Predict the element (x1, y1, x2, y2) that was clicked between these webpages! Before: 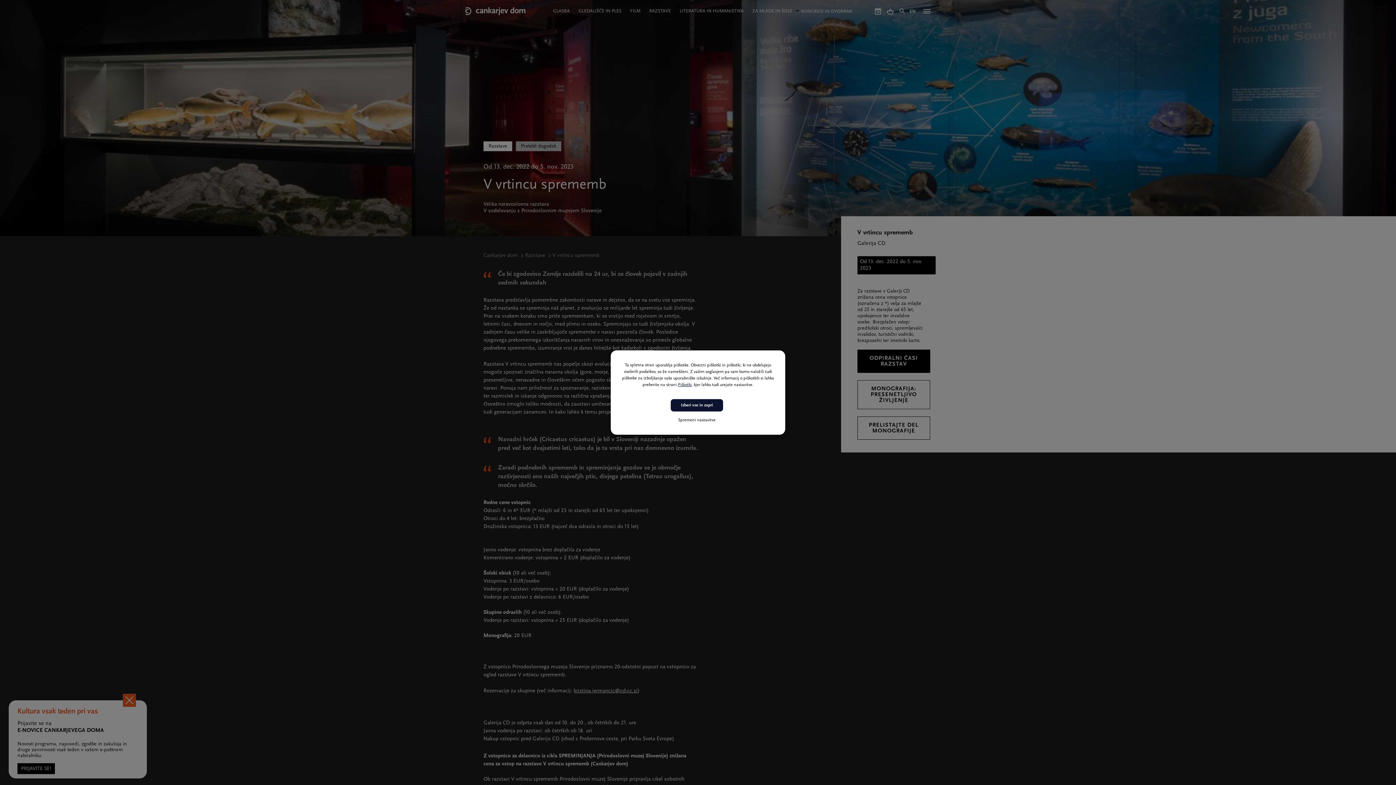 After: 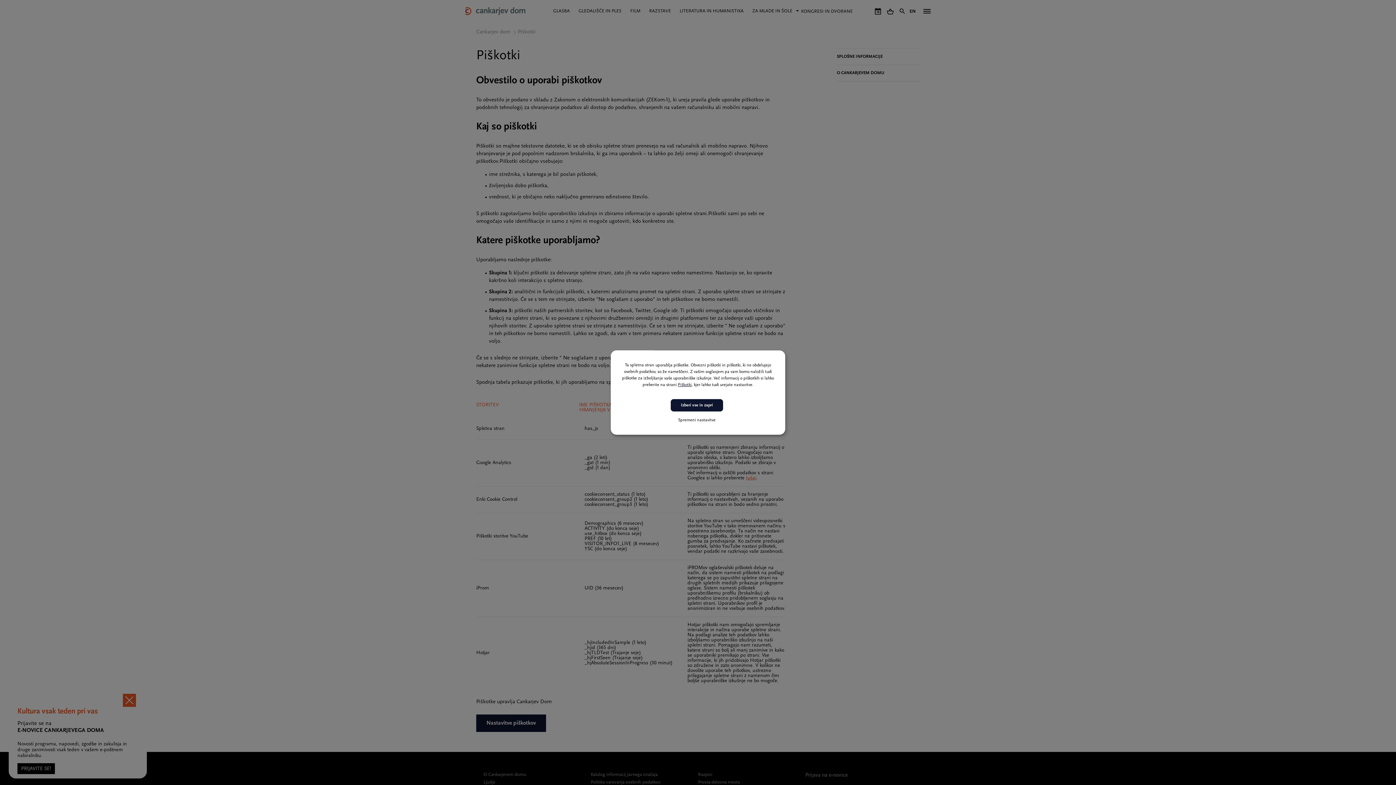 Action: label: Piškotki bbox: (678, 382, 691, 387)